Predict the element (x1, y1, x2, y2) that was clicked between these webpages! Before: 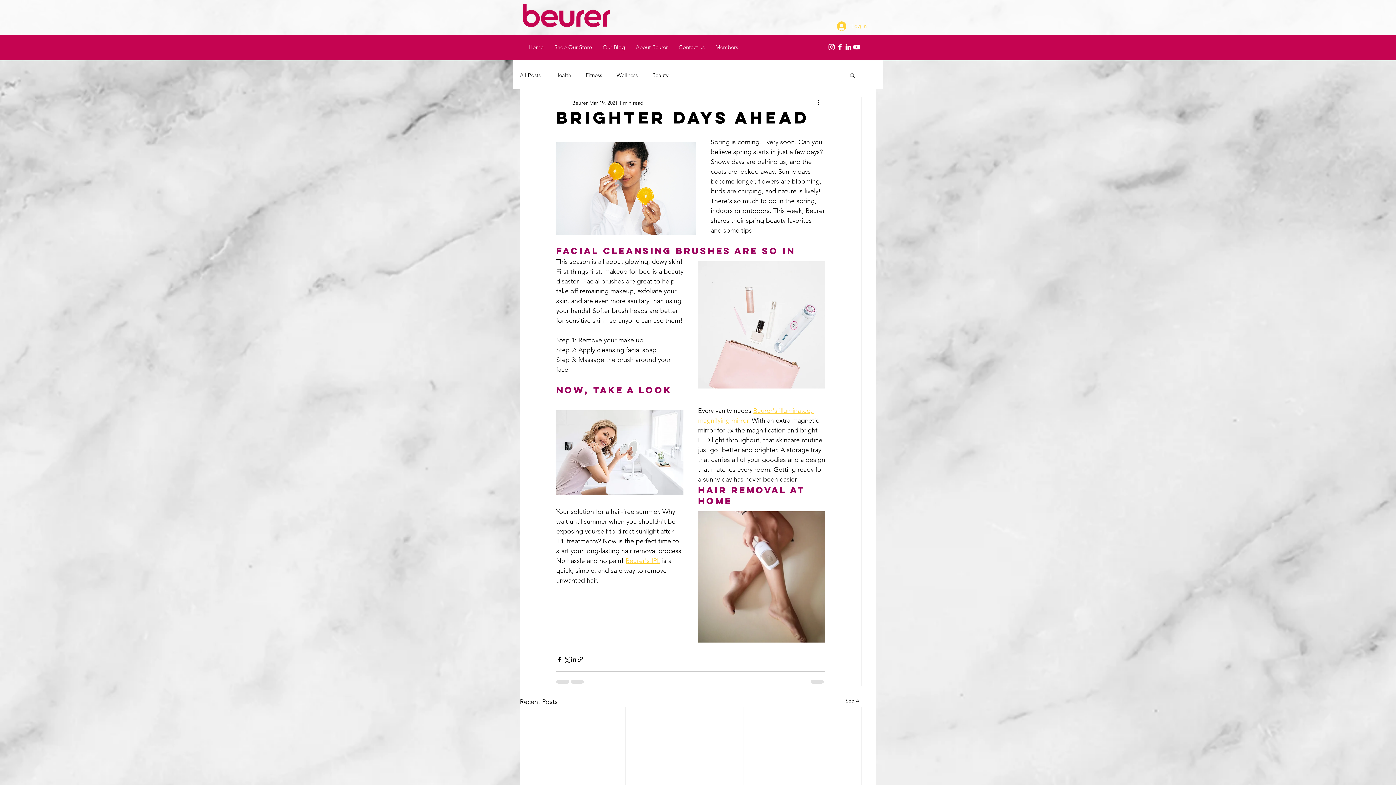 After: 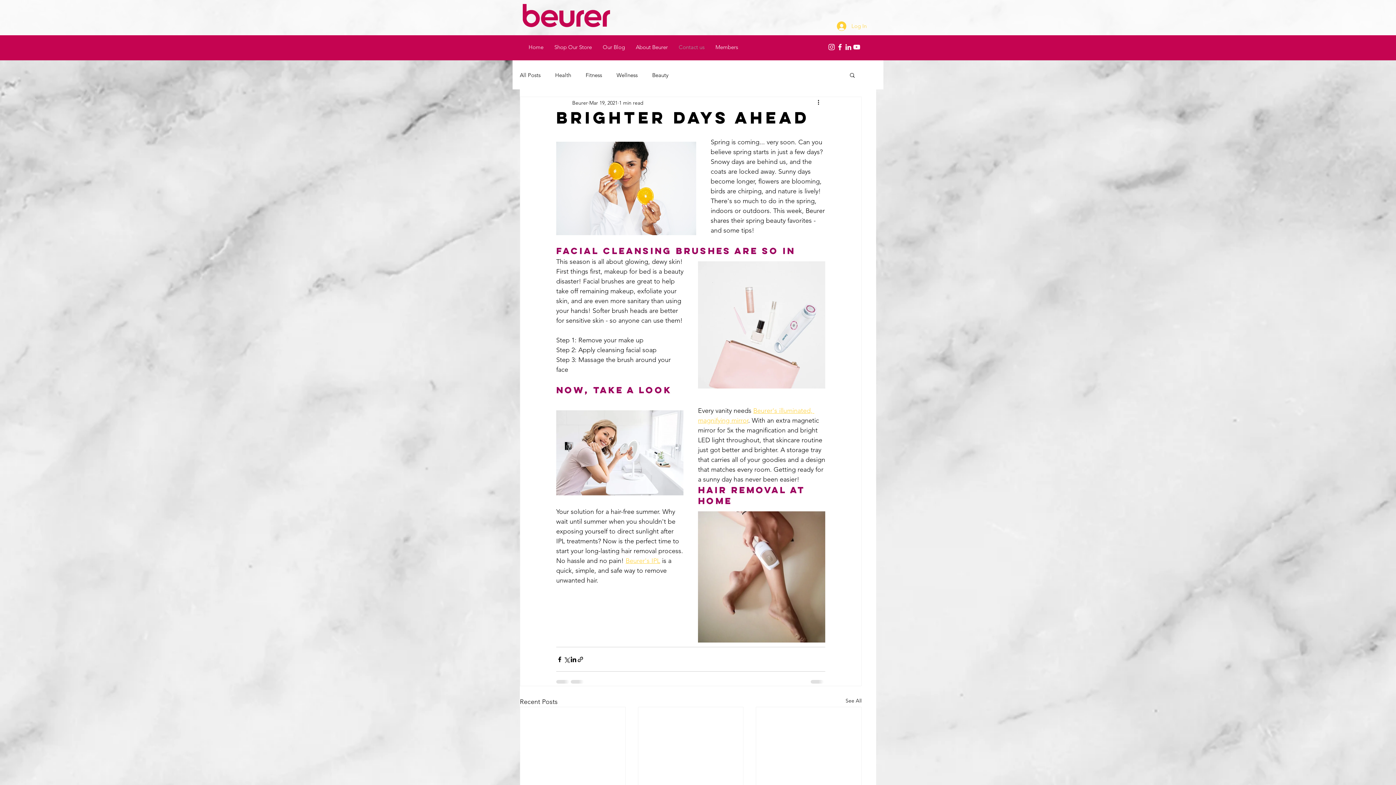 Action: bbox: (673, 42, 710, 51) label: Contact us